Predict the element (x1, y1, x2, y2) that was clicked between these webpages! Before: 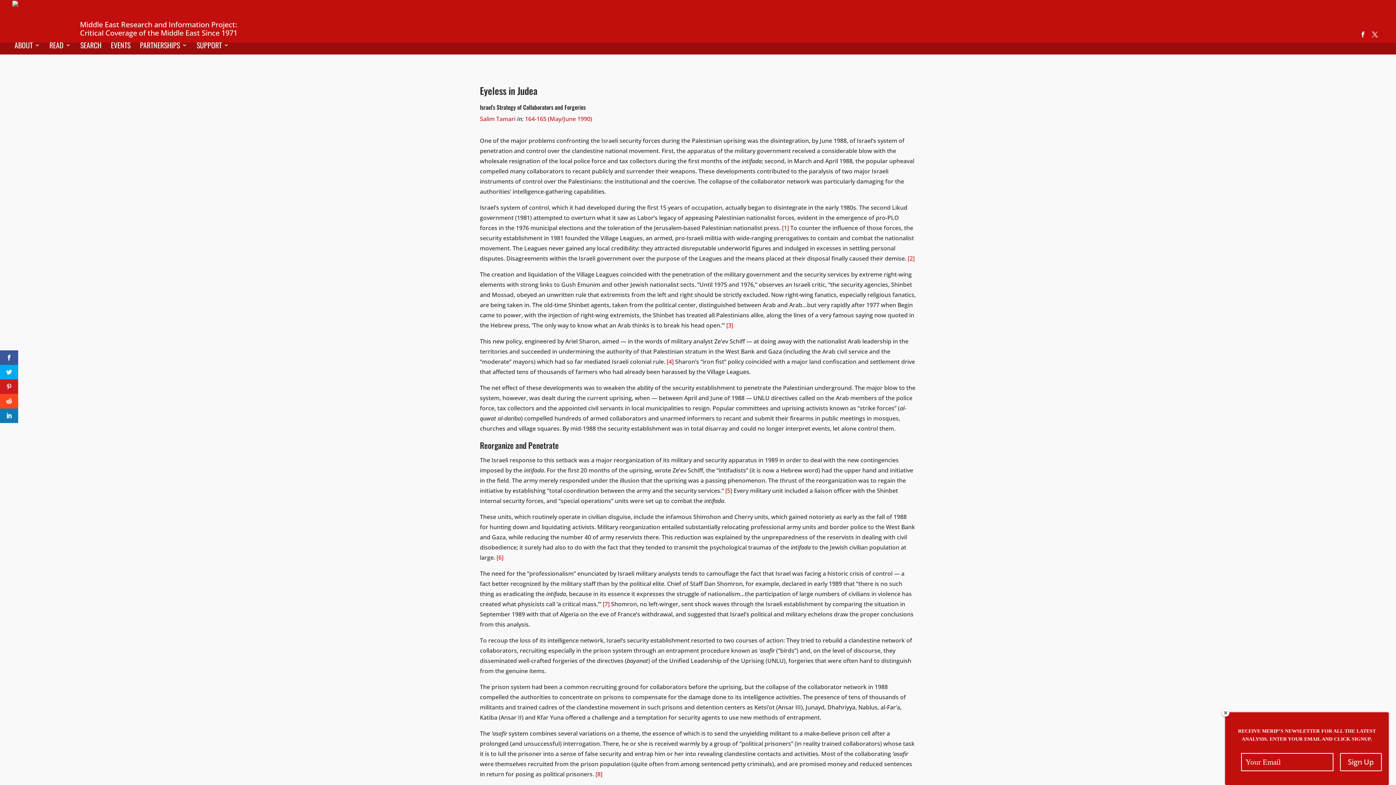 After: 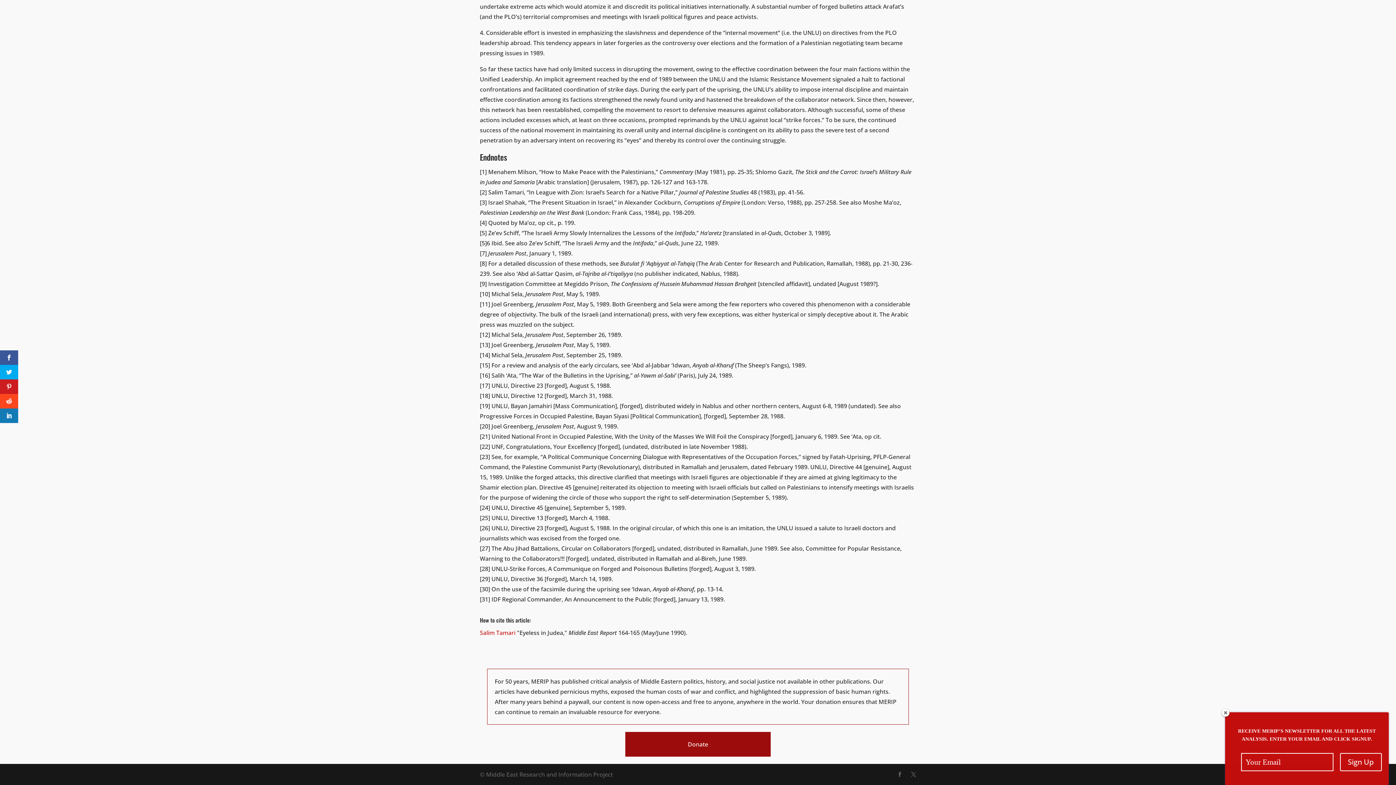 Action: bbox: (726, 321, 733, 329) label: [3]